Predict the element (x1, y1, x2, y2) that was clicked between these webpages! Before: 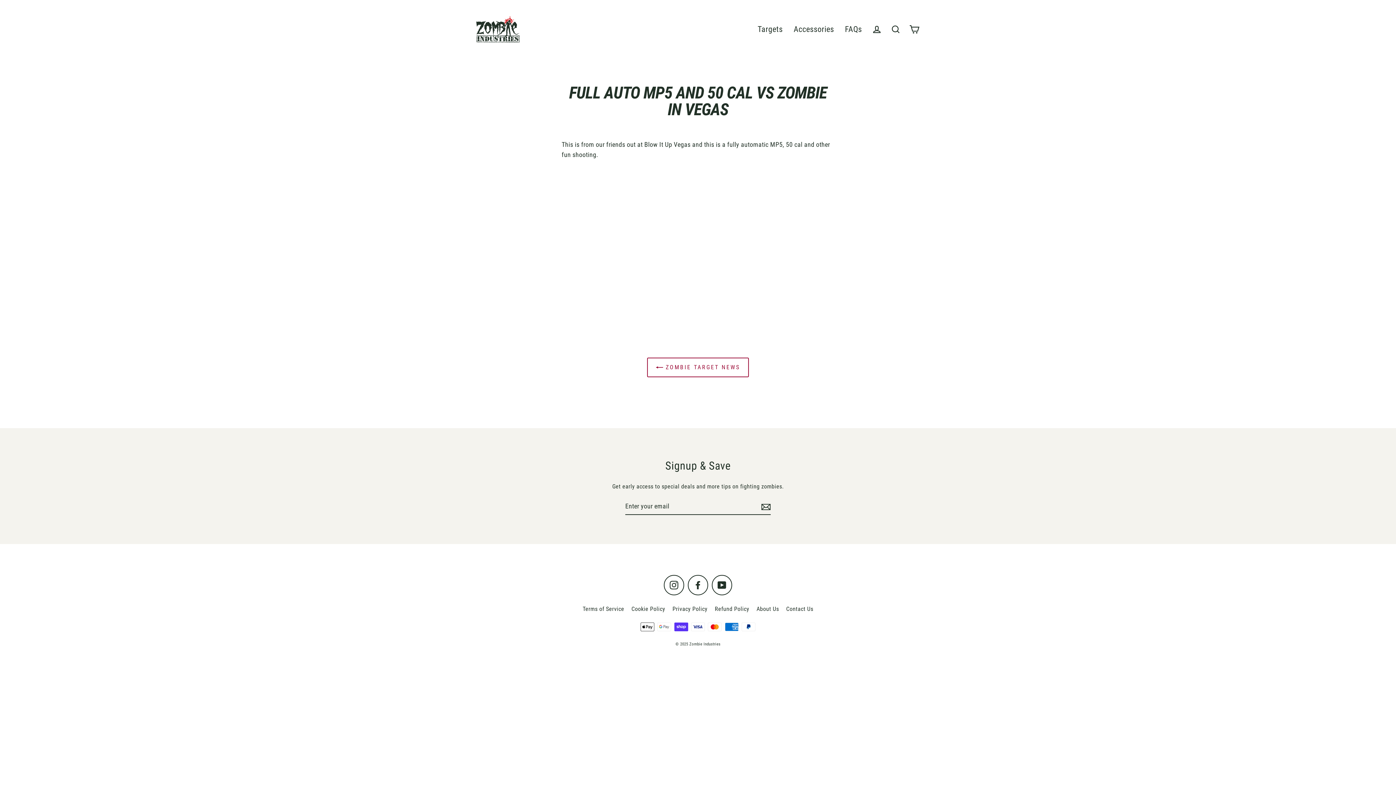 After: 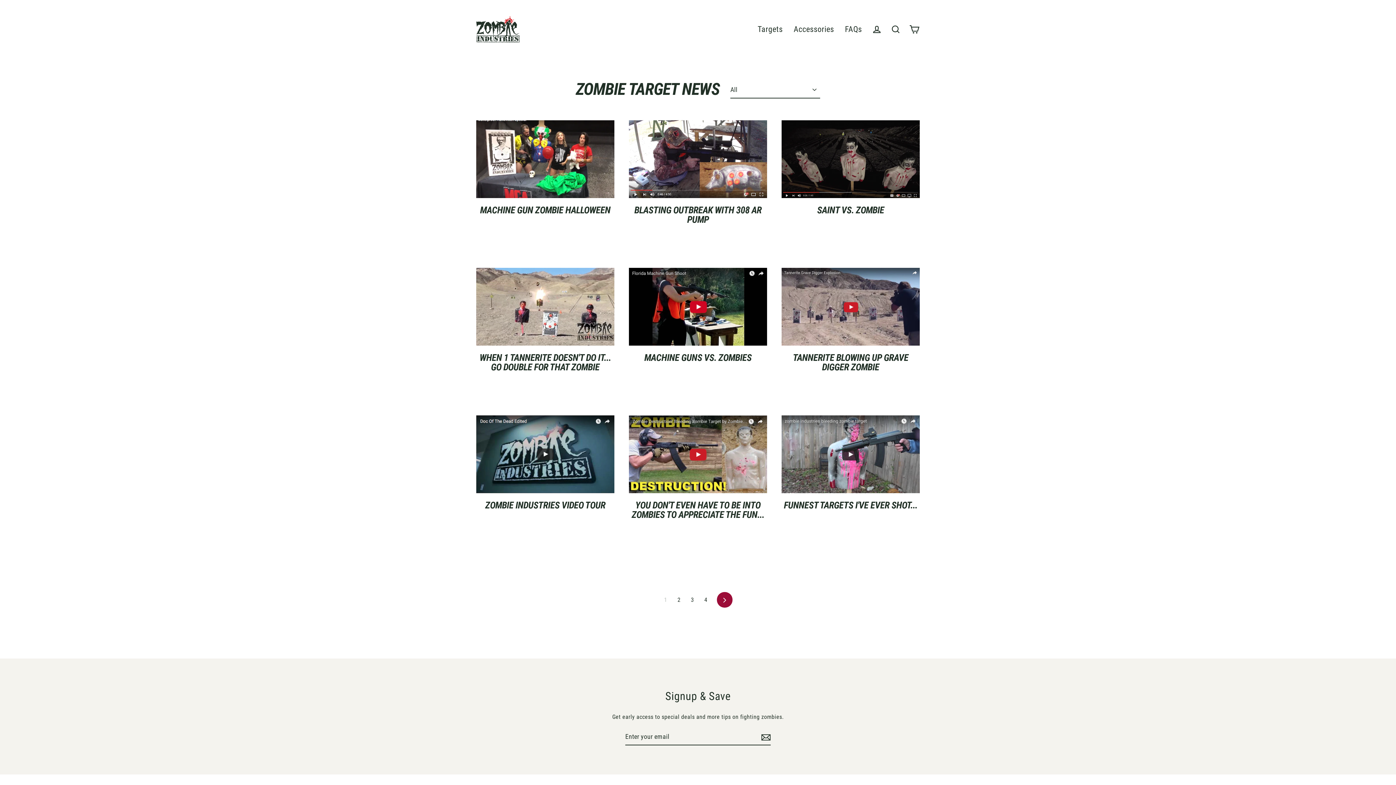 Action: label:  ZOMBIE TARGET NEWS bbox: (647, 357, 749, 377)